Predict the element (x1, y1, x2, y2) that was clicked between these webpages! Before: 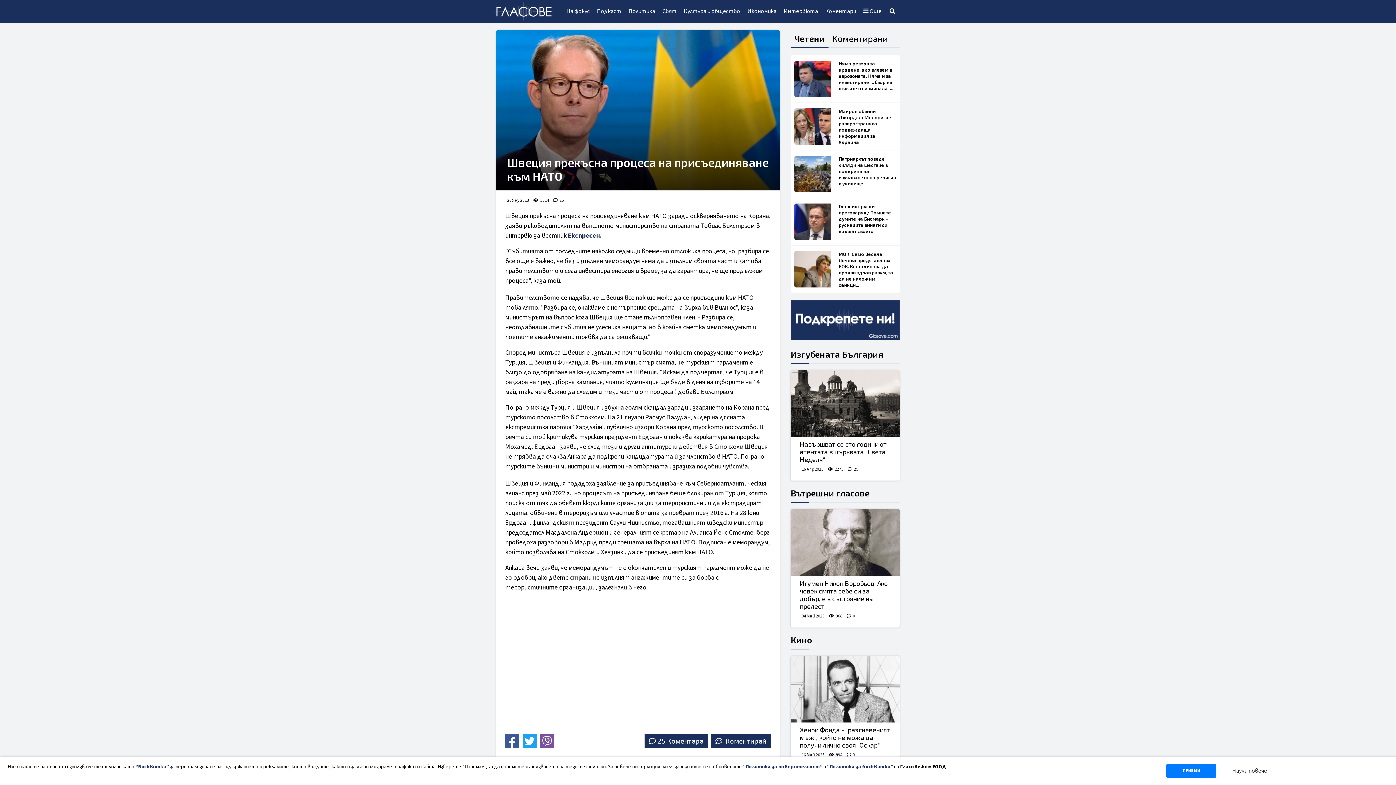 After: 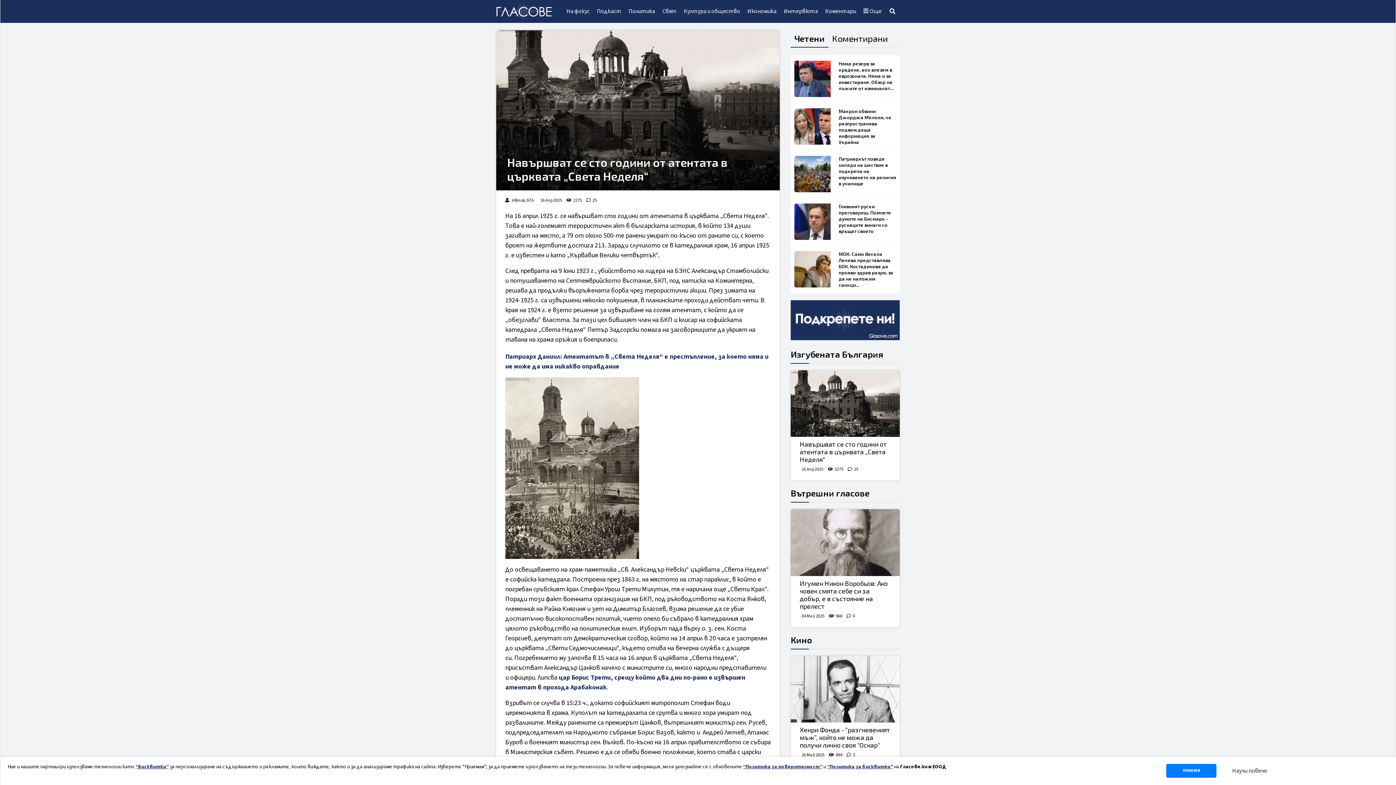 Action: bbox: (790, 370, 900, 437)